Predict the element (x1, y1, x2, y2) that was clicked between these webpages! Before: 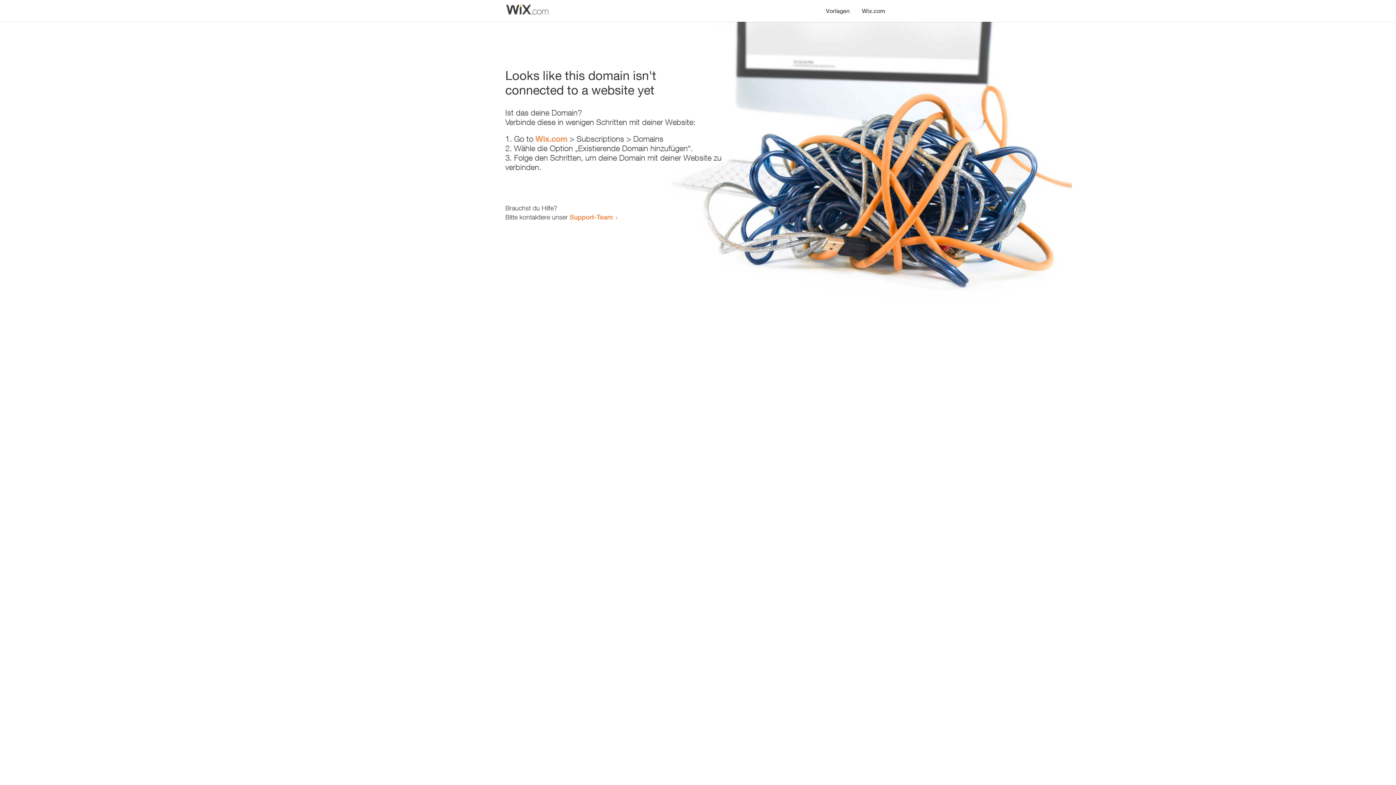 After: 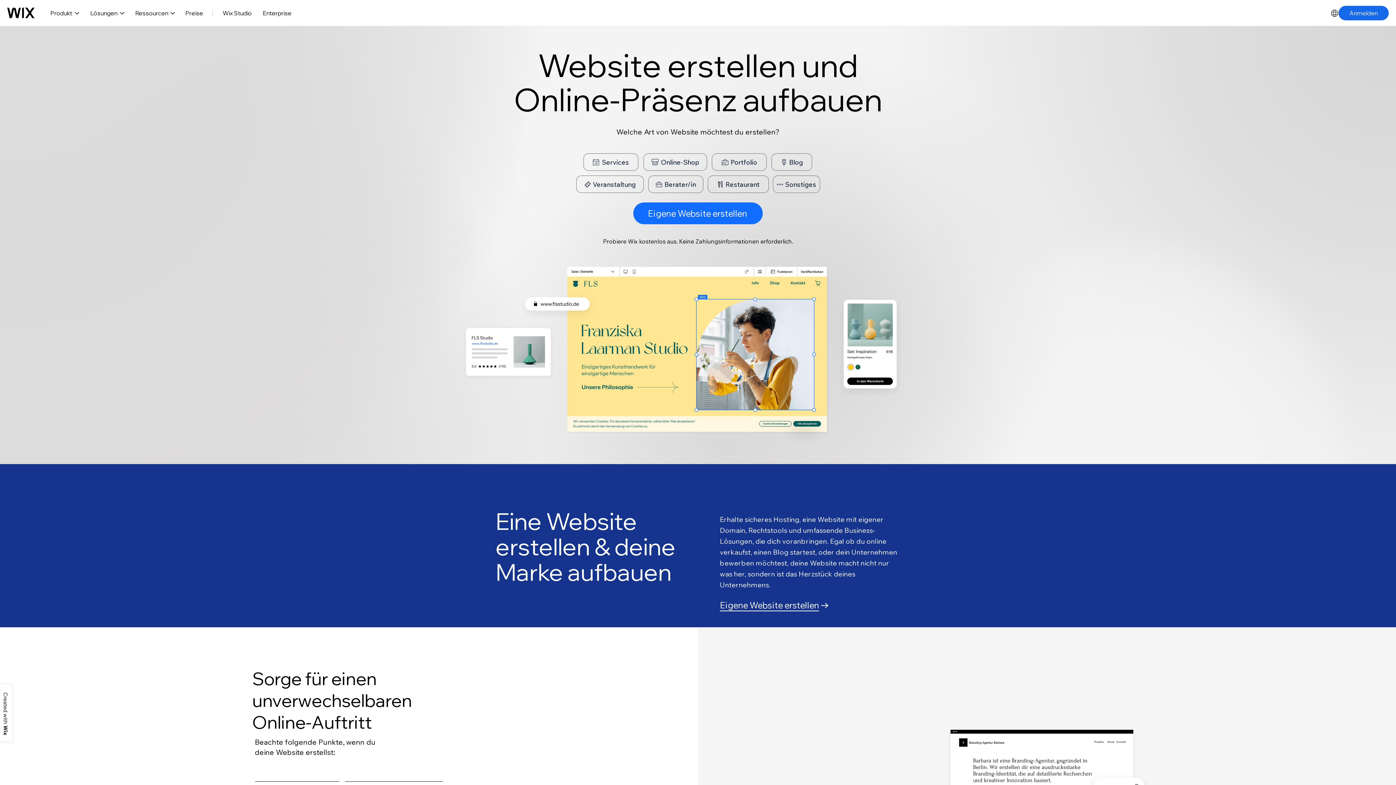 Action: bbox: (535, 134, 567, 143) label: Wix.com